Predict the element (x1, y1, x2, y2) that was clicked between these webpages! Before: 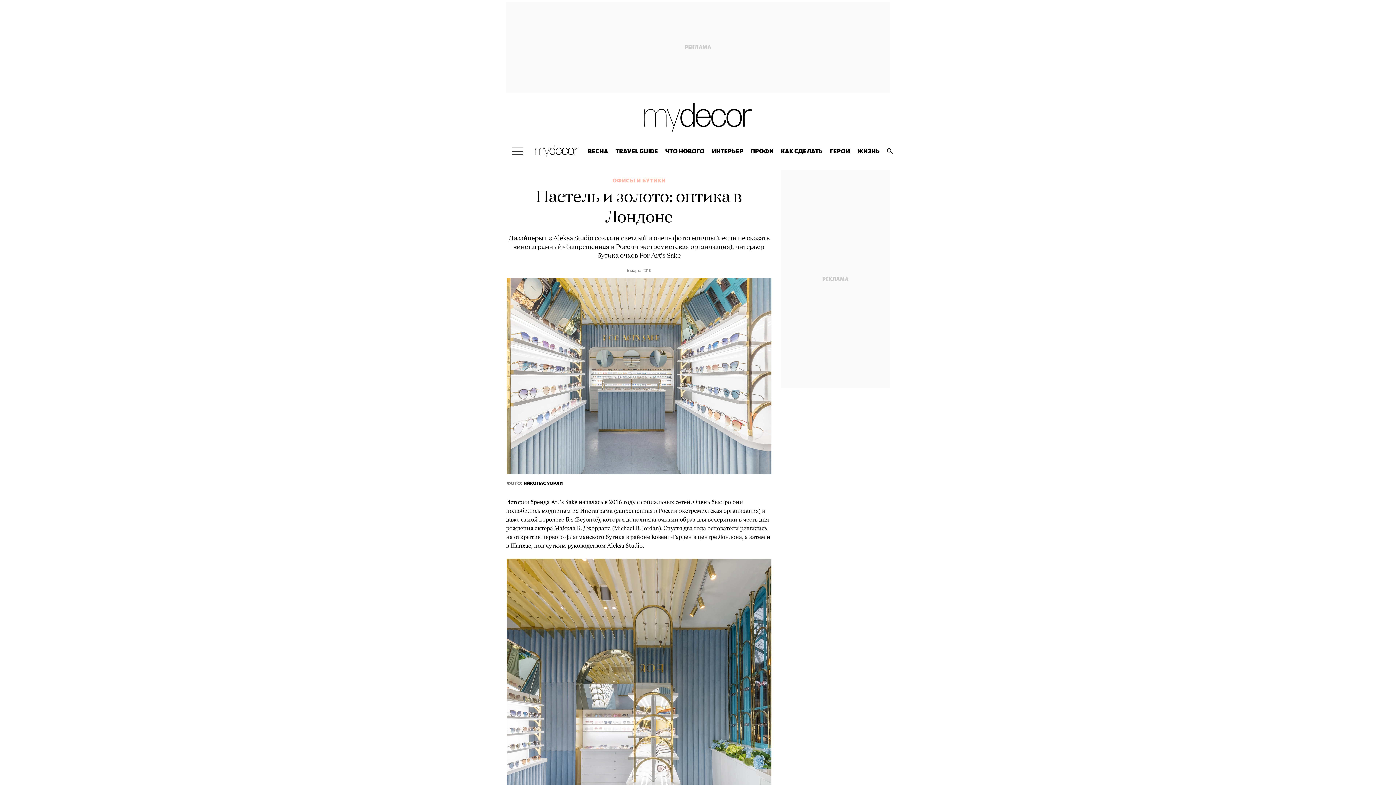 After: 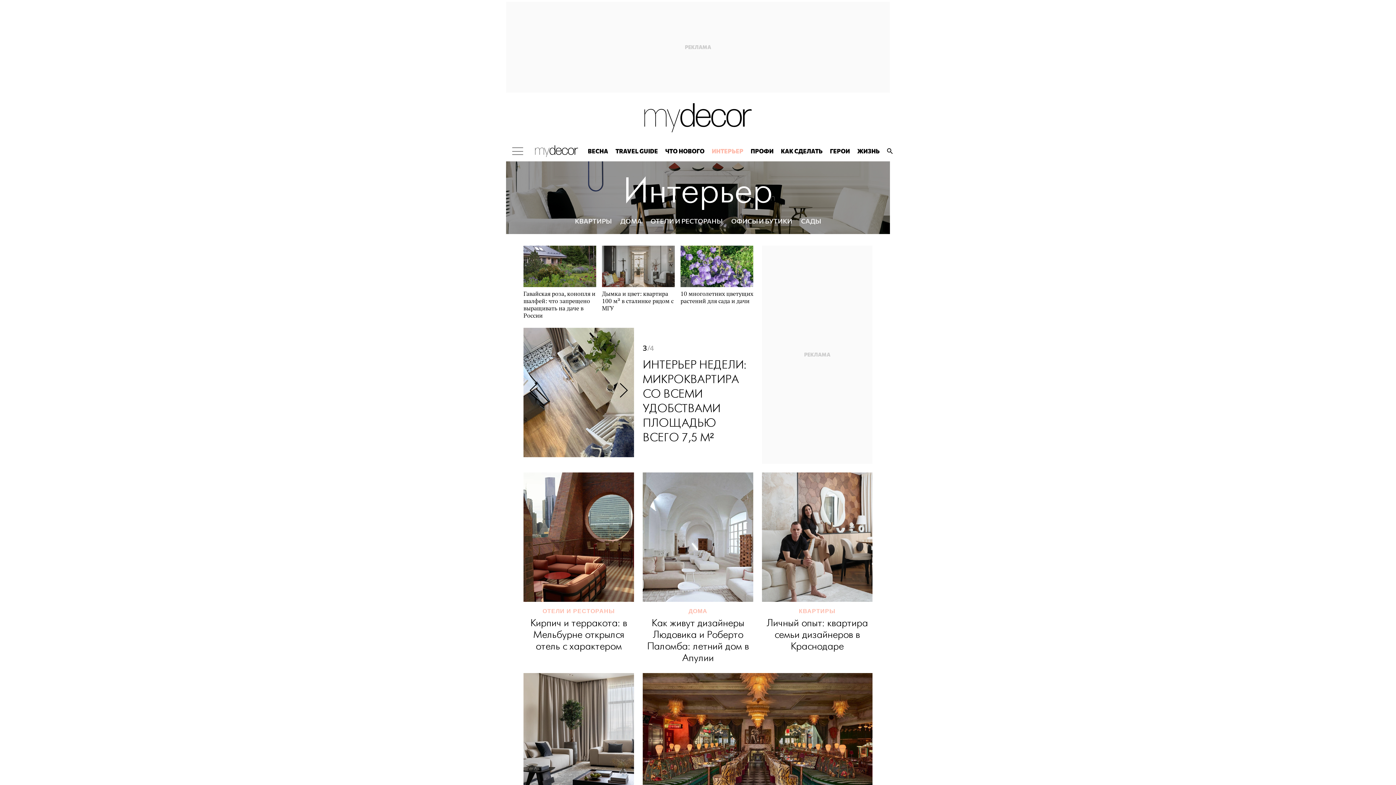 Action: label: ИНТЕРЬЕР bbox: (708, 141, 747, 161)